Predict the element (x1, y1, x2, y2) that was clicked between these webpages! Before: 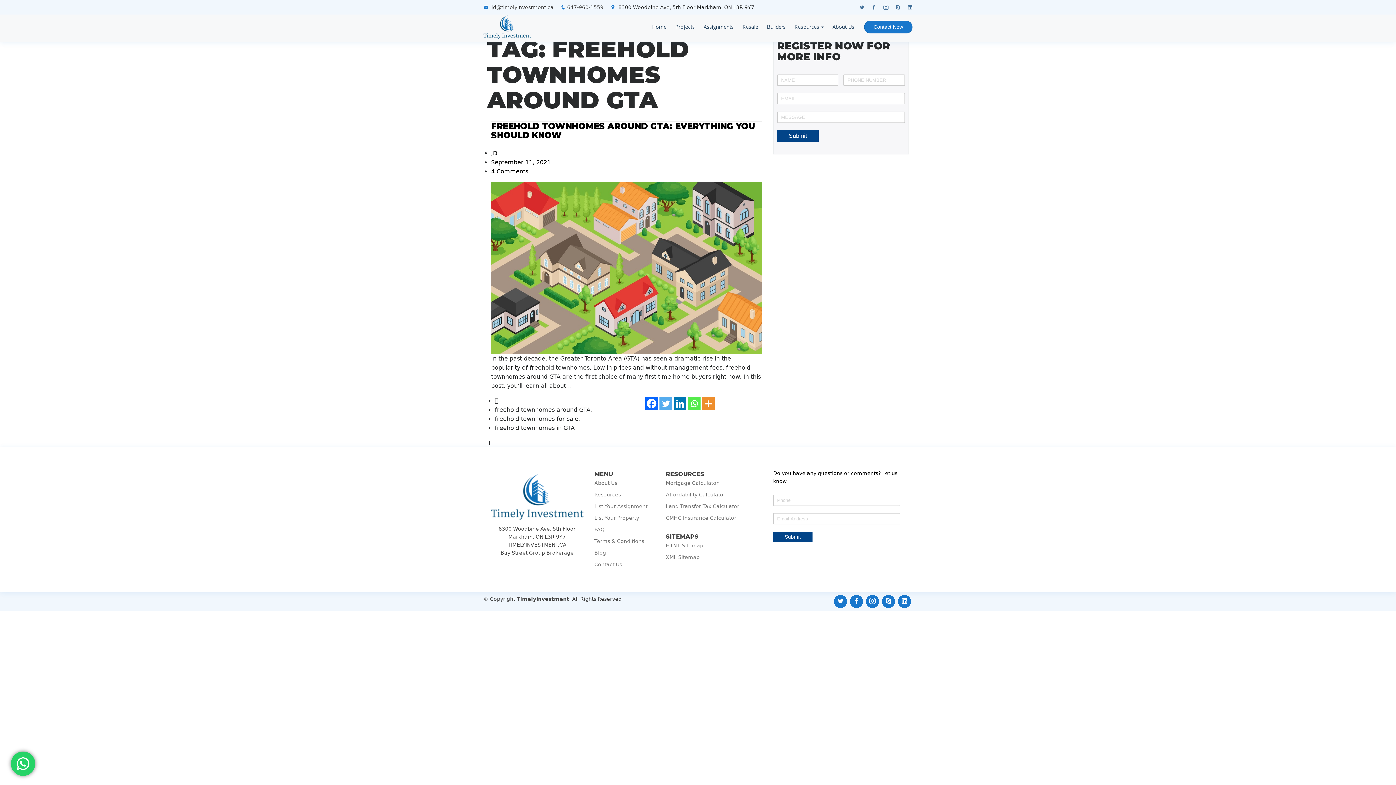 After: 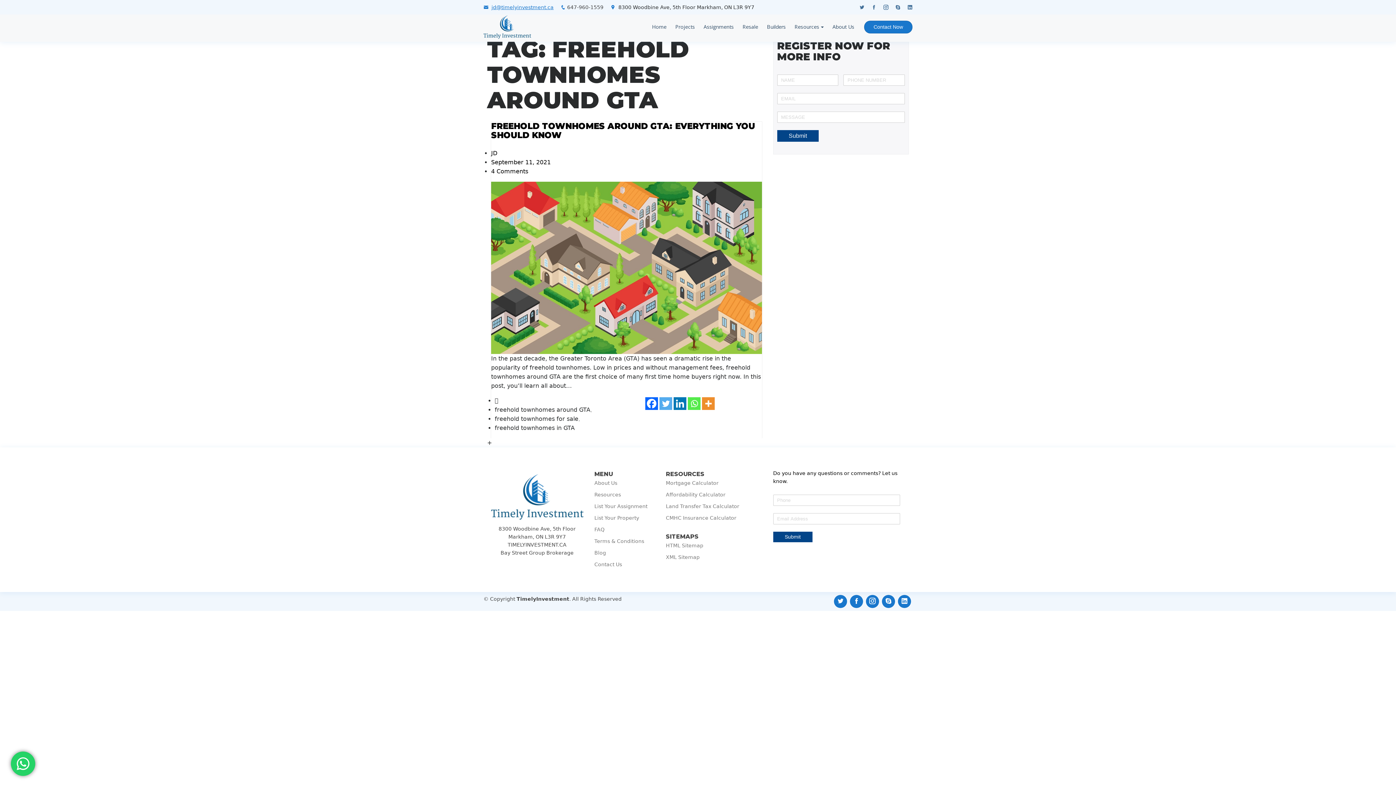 Action: label: jd@timelyinvestment.ca bbox: (491, 4, 553, 10)